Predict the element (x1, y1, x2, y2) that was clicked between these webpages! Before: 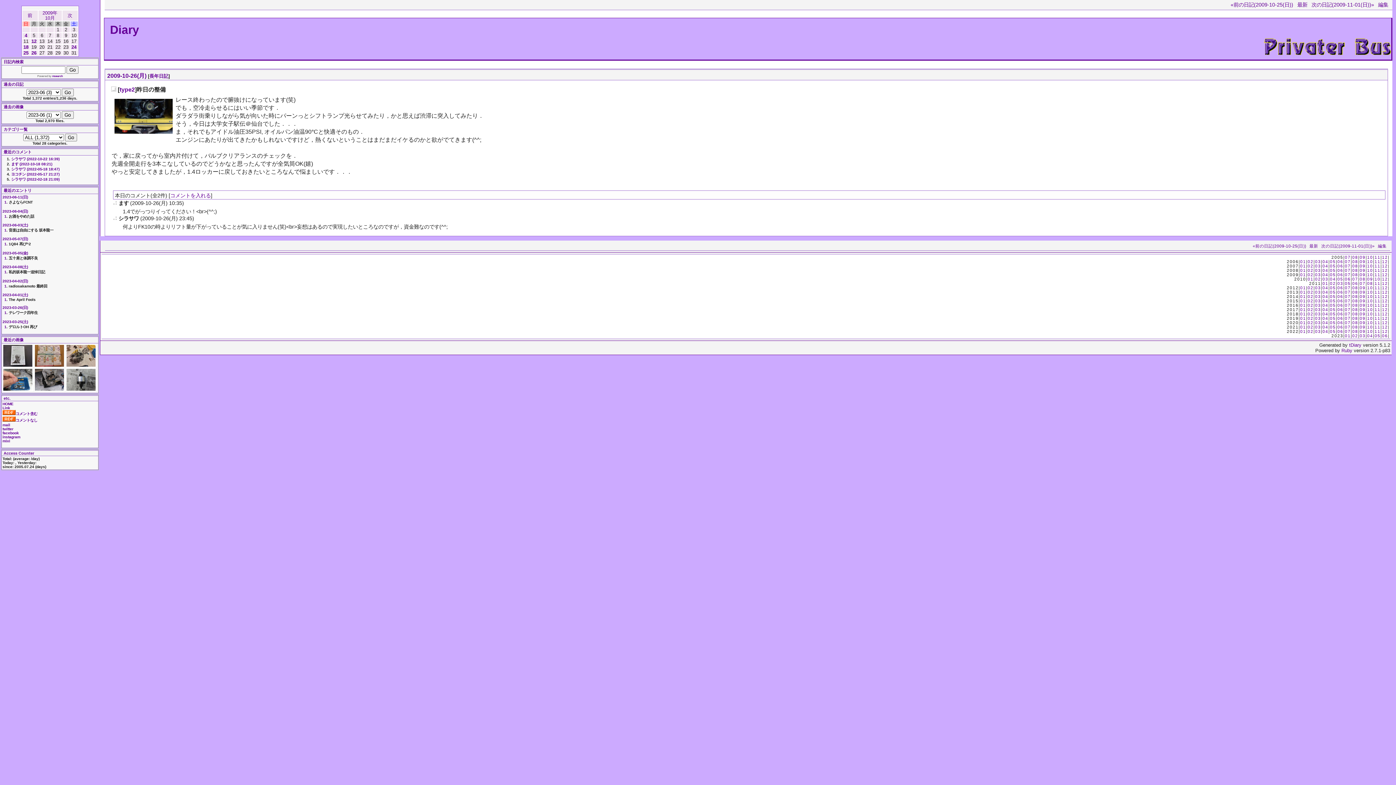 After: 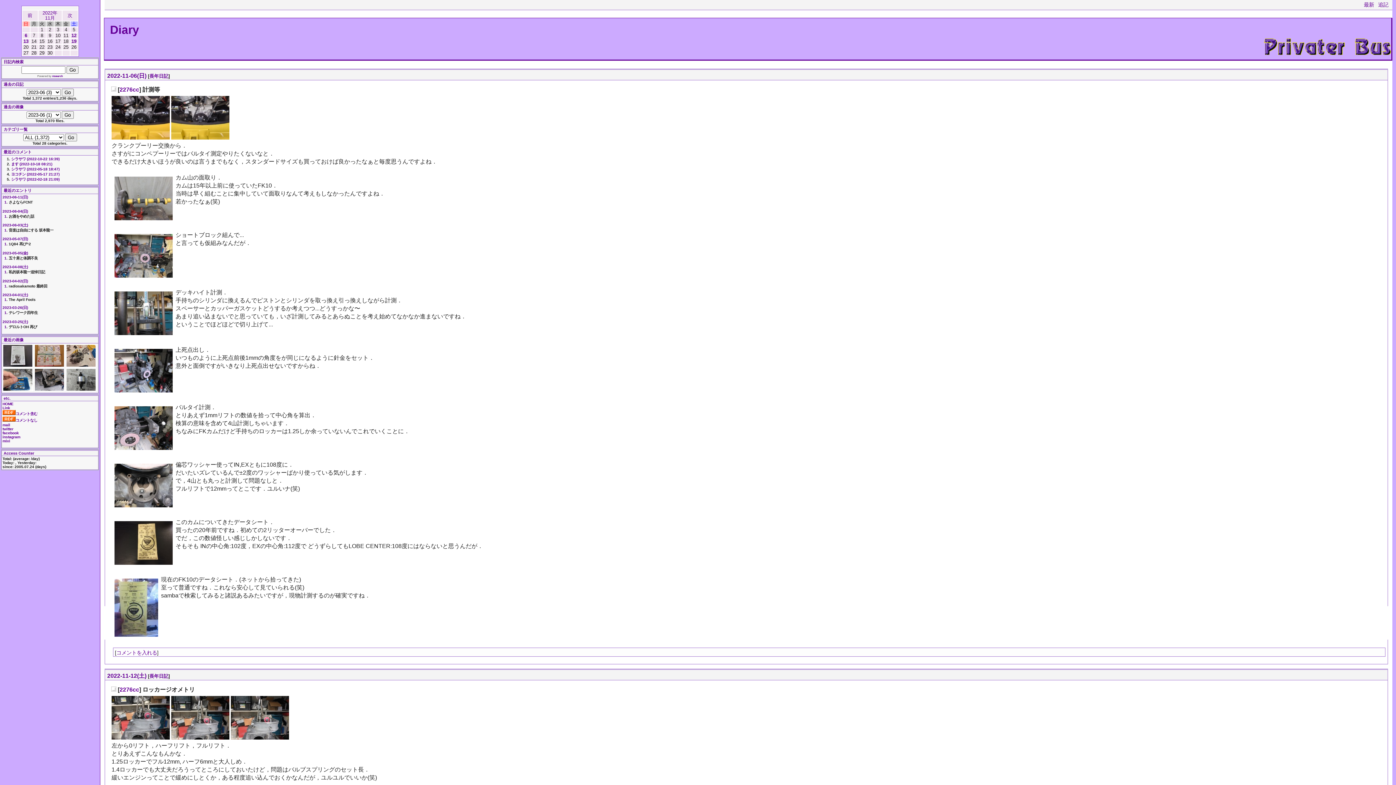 Action: bbox: (1374, 329, 1380, 333) label: 11